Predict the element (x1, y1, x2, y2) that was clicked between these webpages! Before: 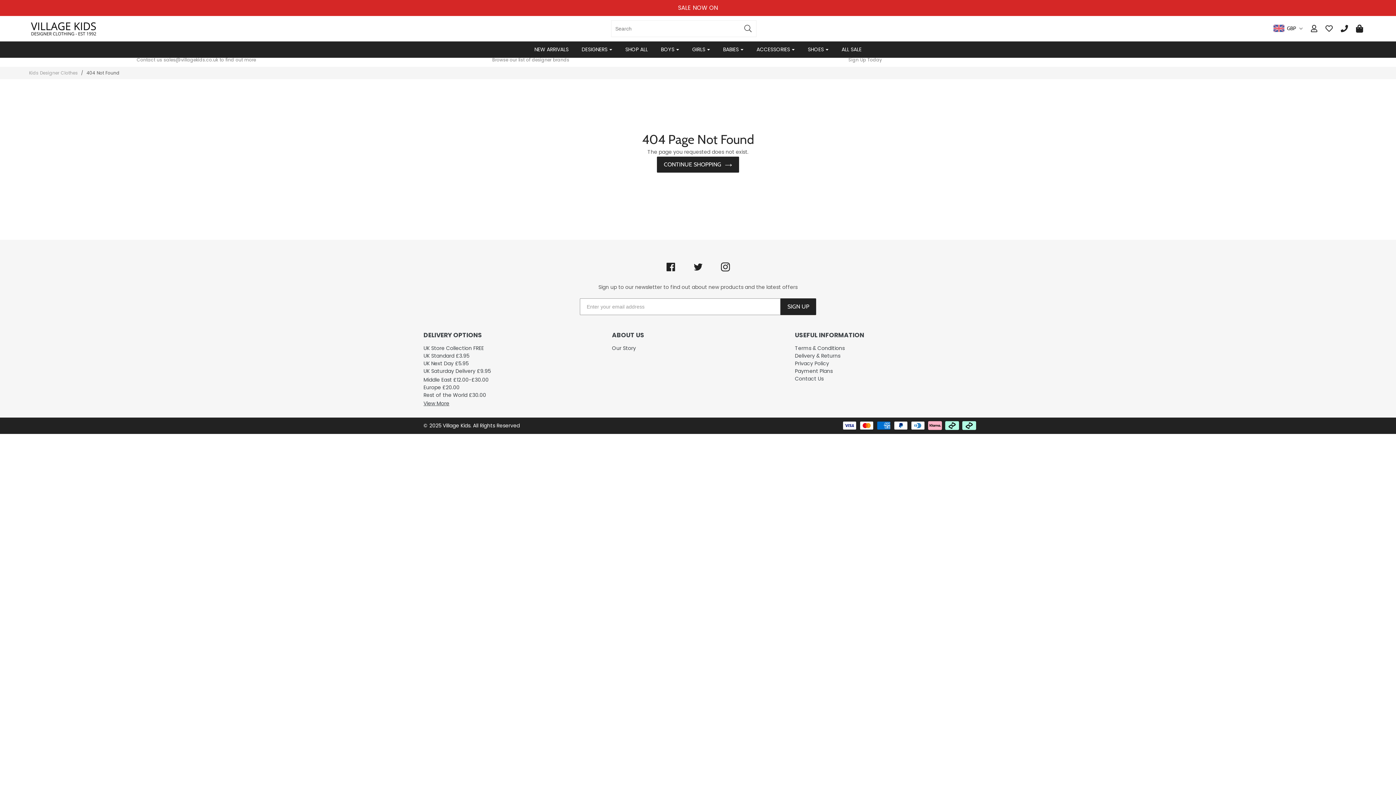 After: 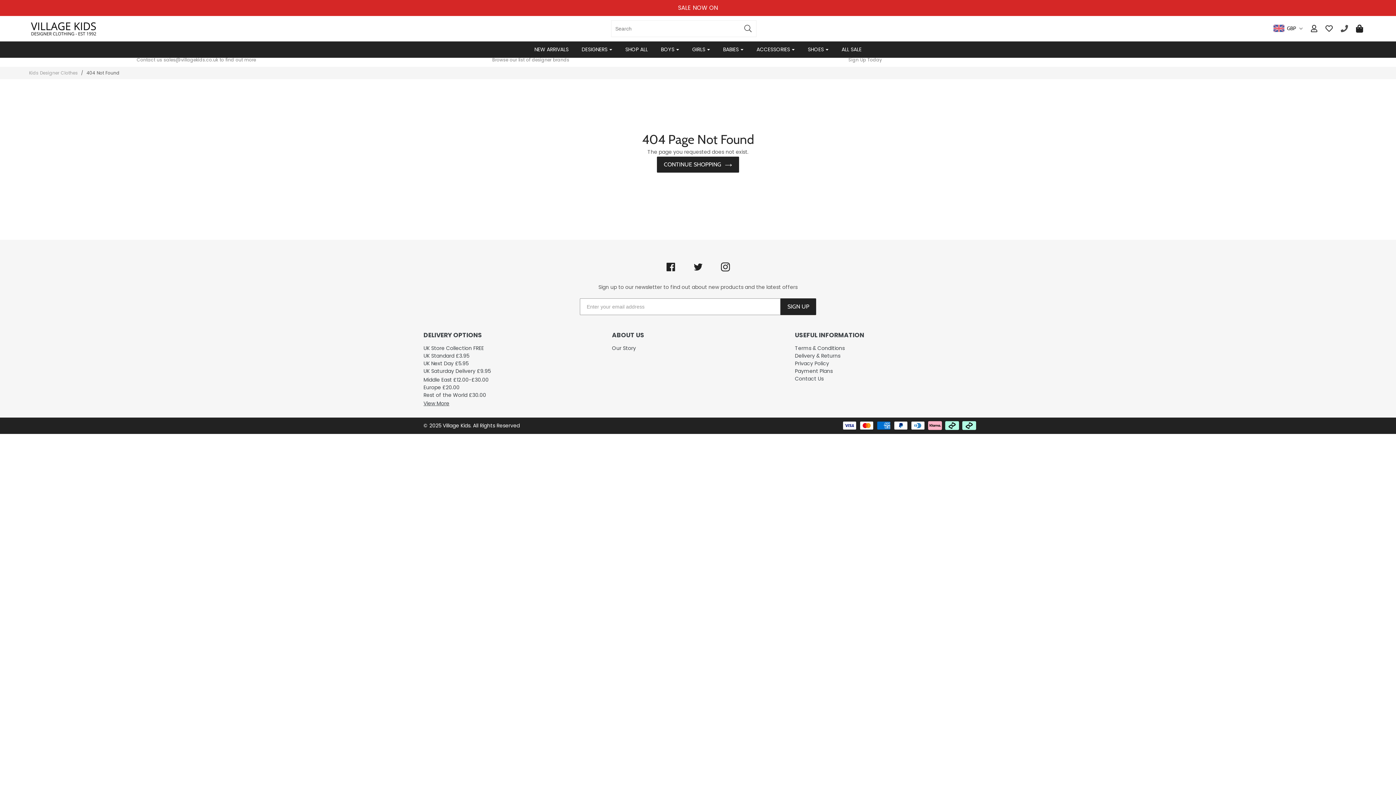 Action: bbox: (1337, 19, 1352, 37)